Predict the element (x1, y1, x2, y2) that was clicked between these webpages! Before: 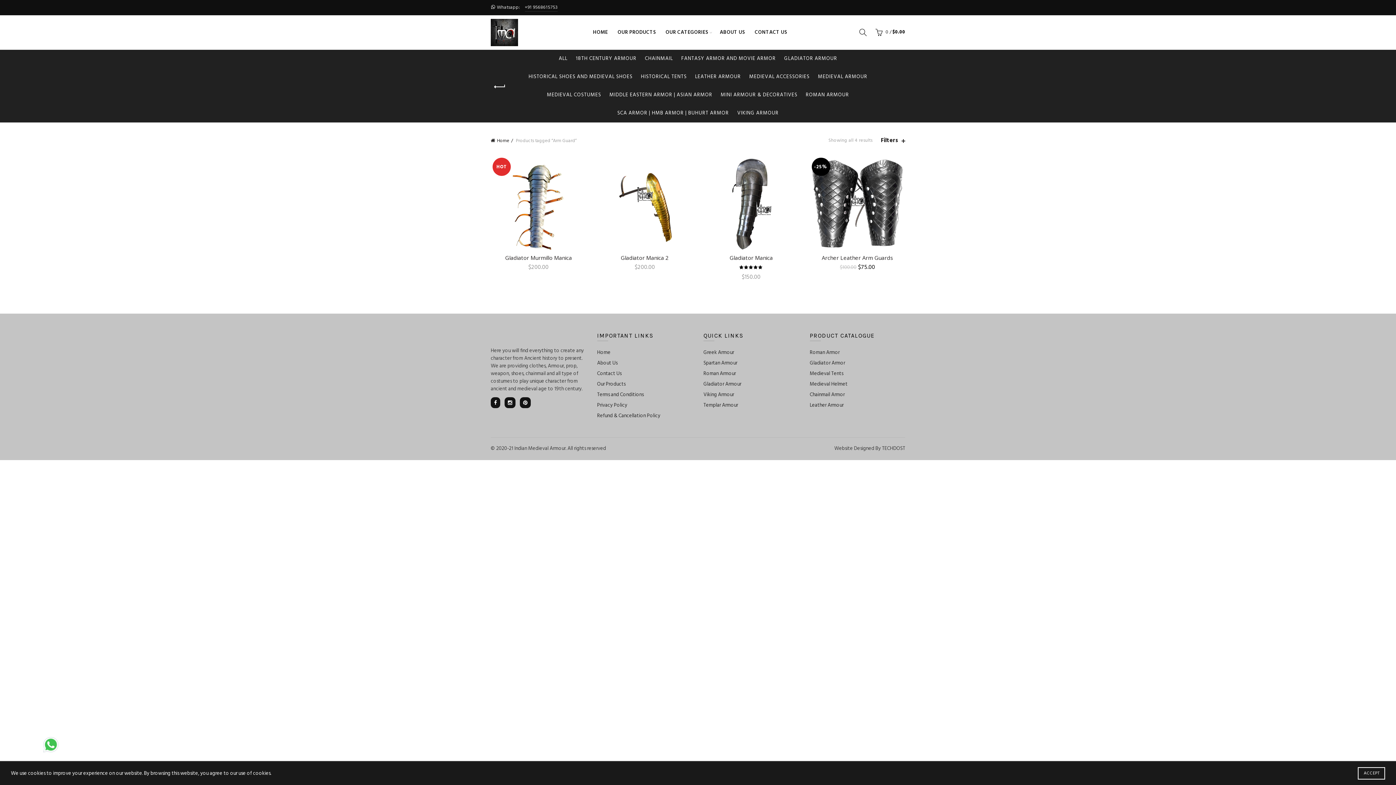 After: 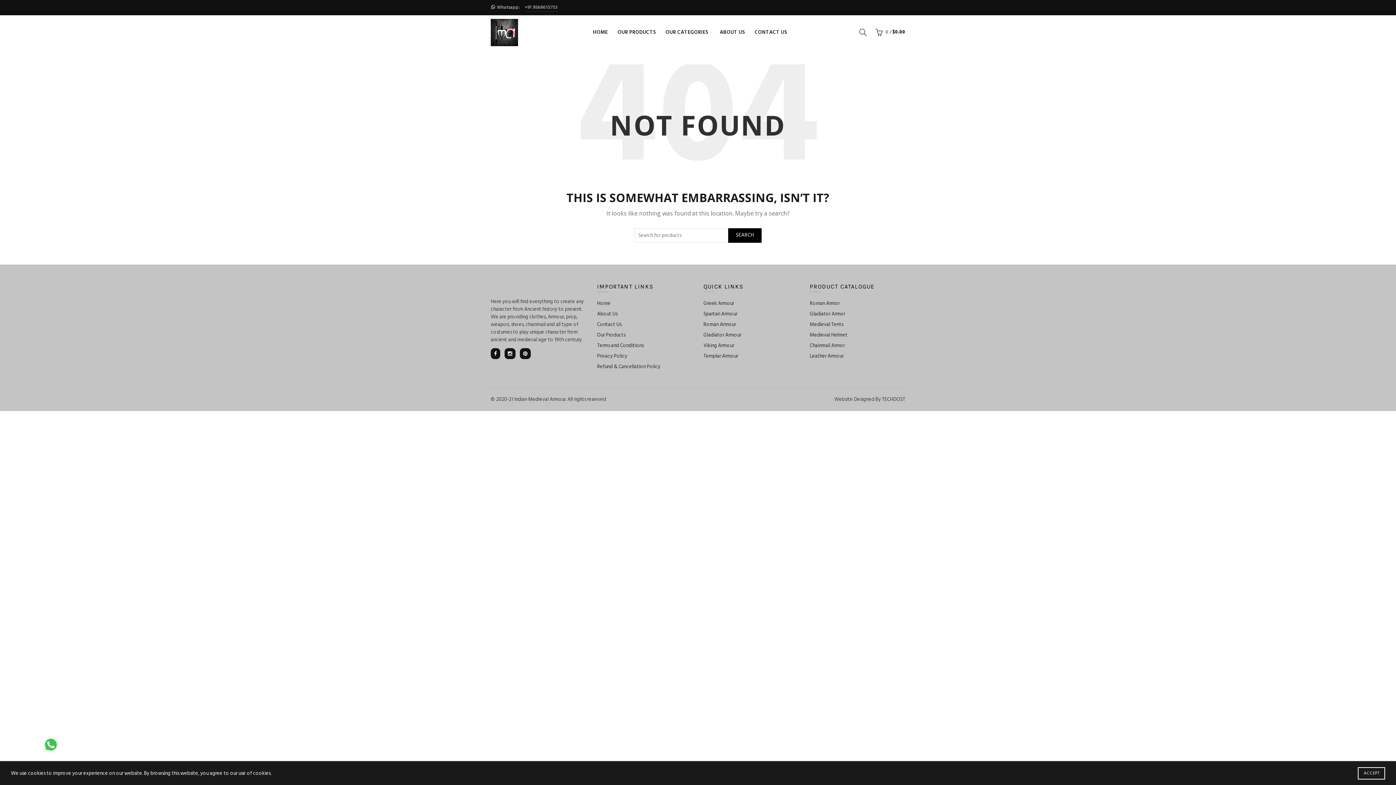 Action: label: Spartan Armour bbox: (703, 359, 737, 367)